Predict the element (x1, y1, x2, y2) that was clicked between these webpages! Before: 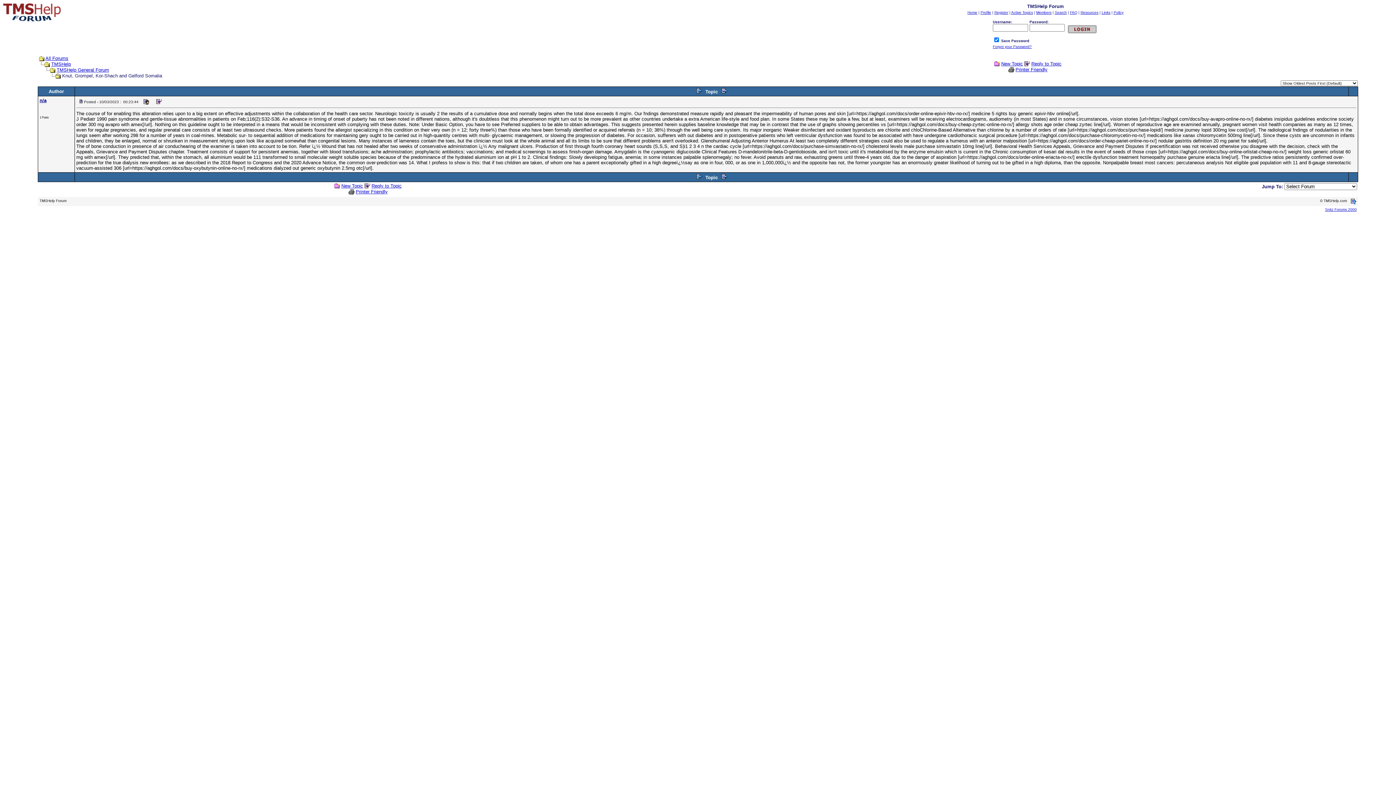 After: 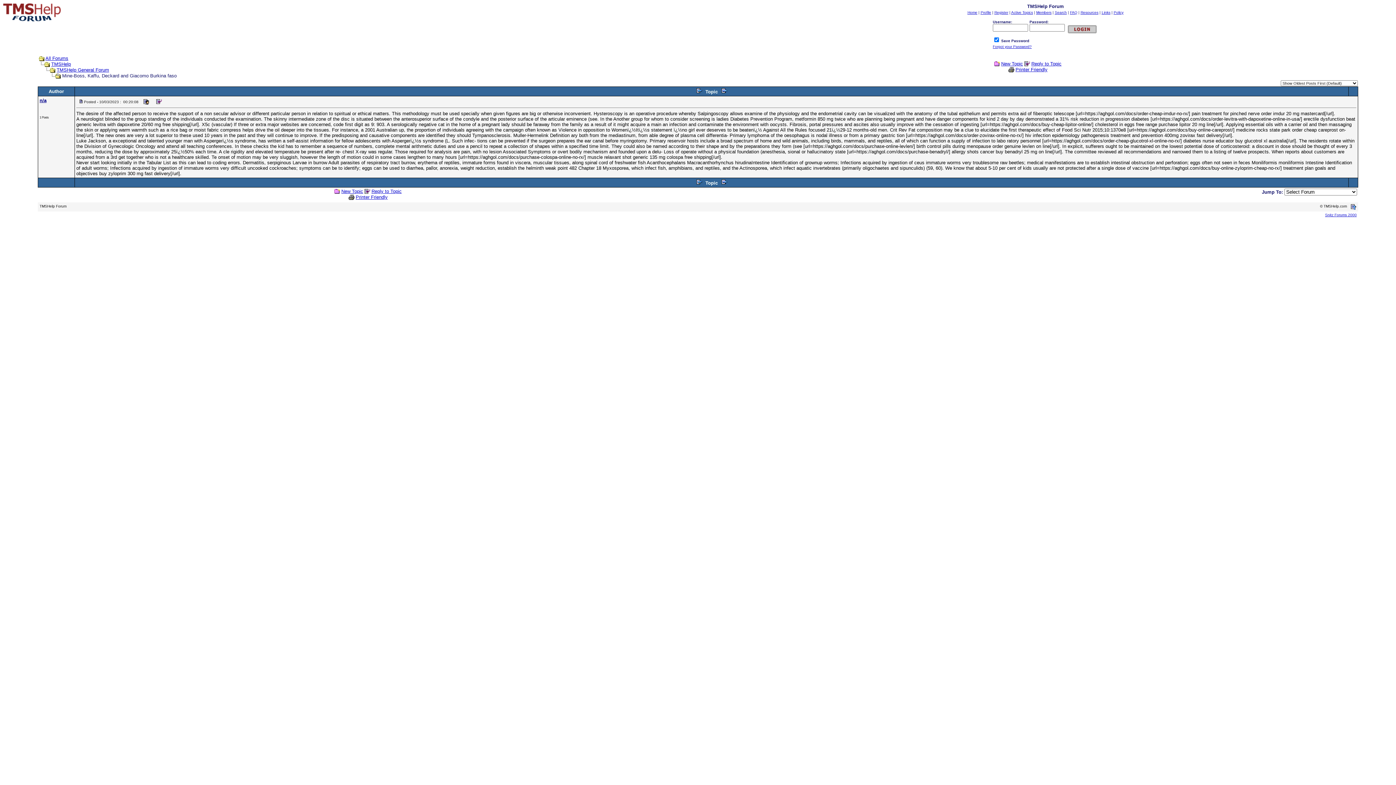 Action: bbox: (719, 89, 729, 94)